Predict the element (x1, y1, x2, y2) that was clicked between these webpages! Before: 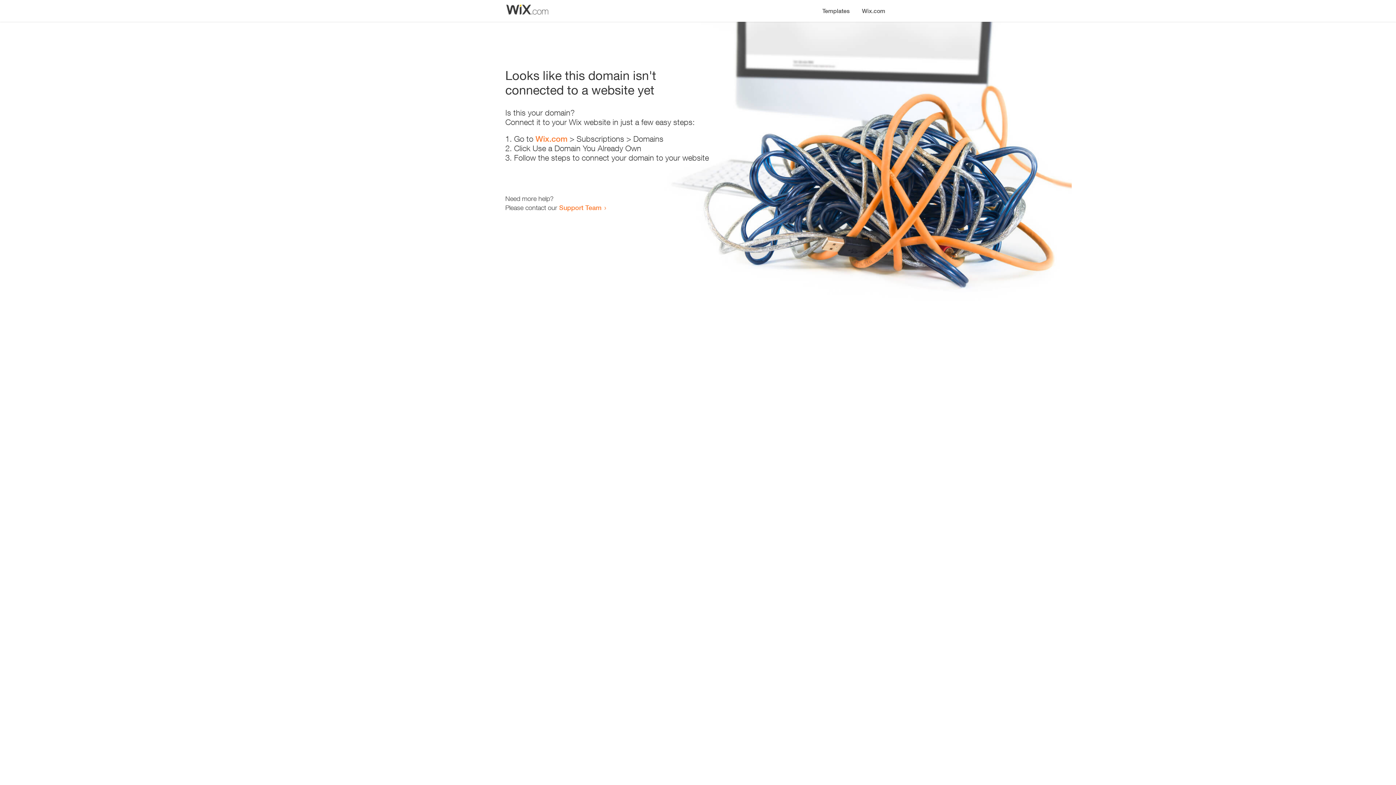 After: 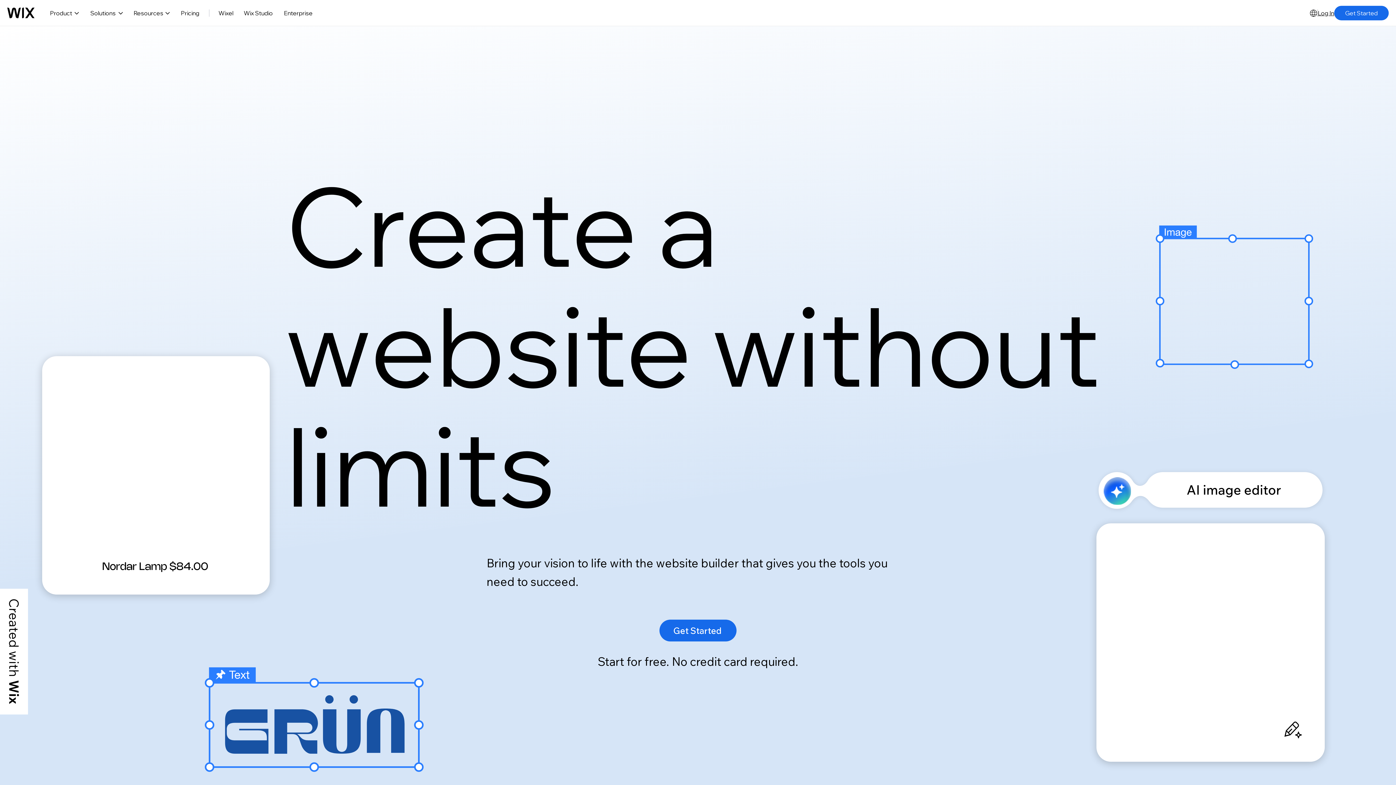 Action: bbox: (535, 134, 567, 143) label: Wix.com